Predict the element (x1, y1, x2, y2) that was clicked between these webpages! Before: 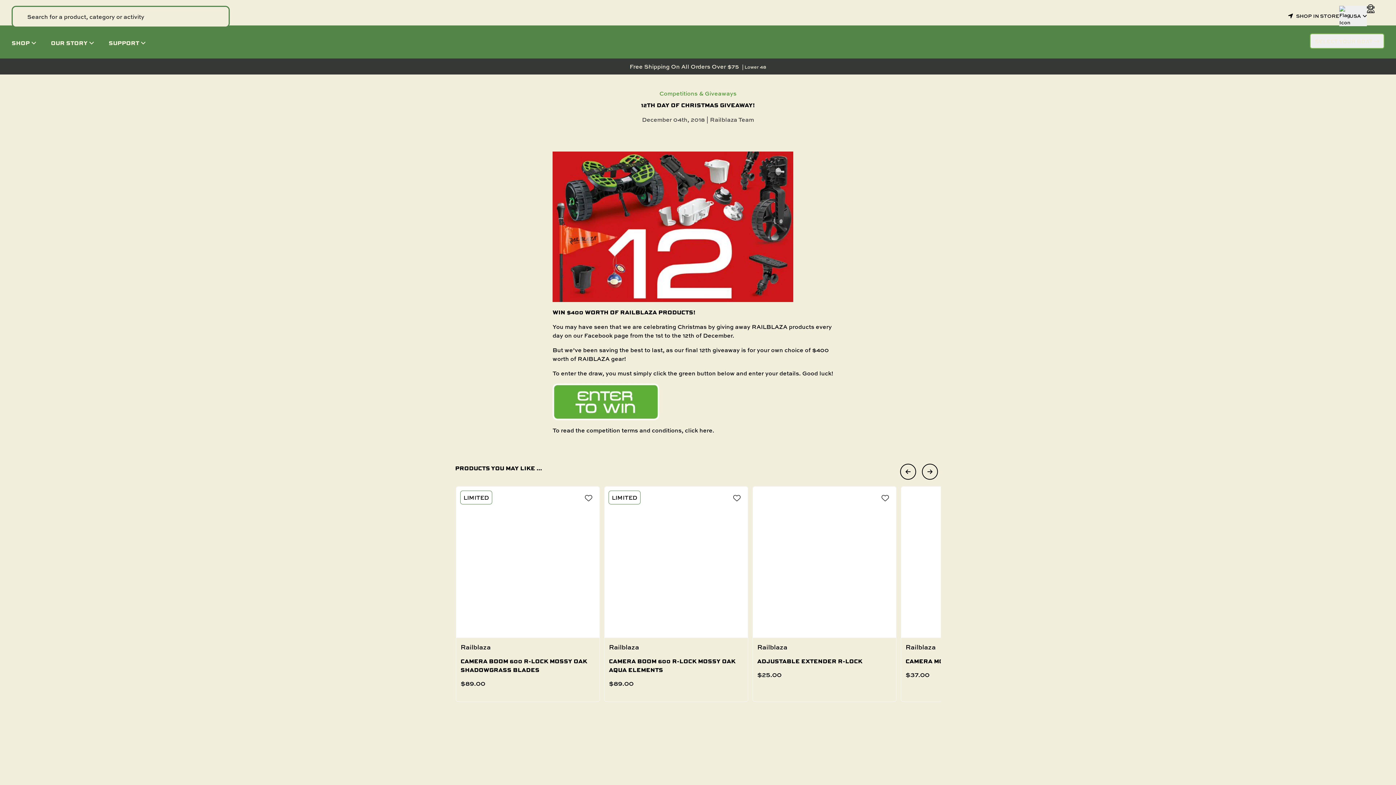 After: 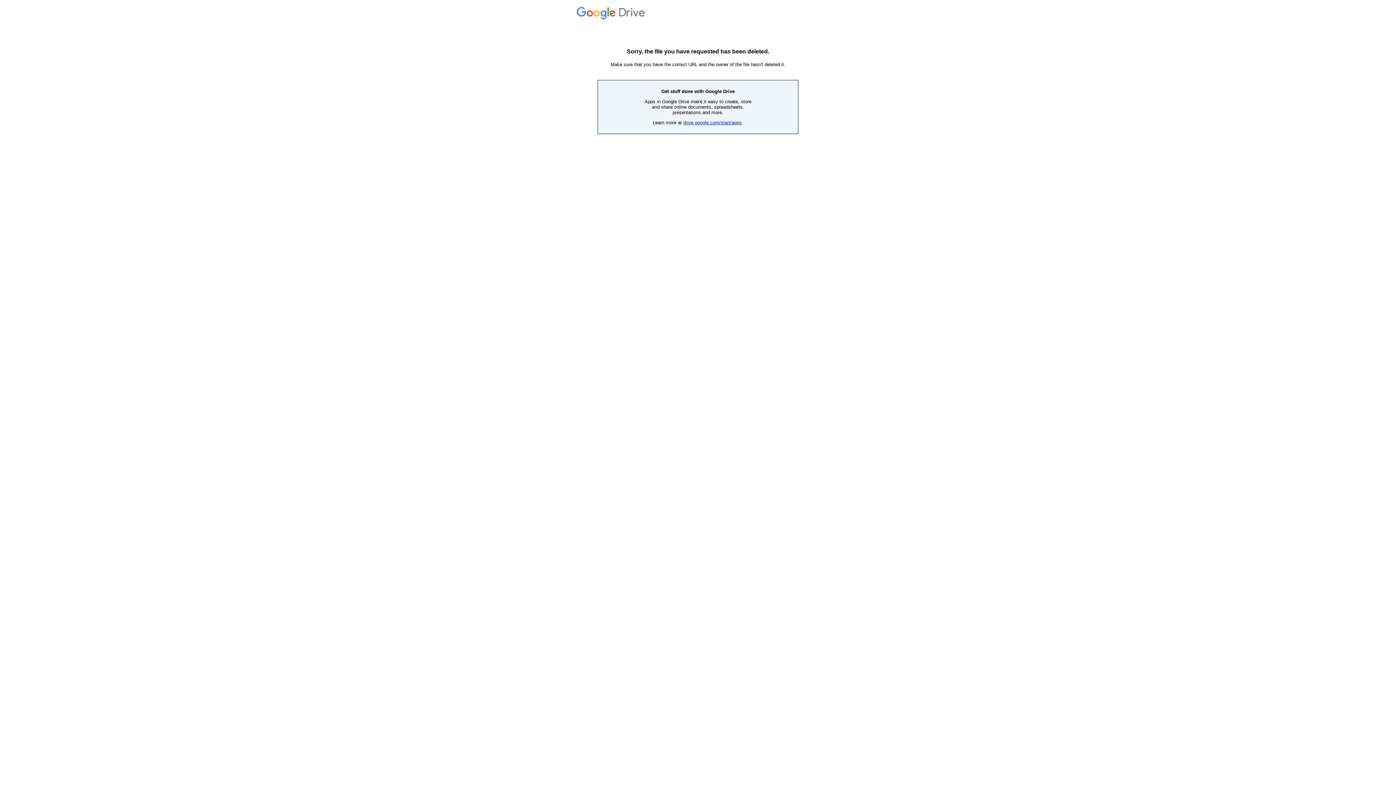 Action: bbox: (552, 383, 843, 420)